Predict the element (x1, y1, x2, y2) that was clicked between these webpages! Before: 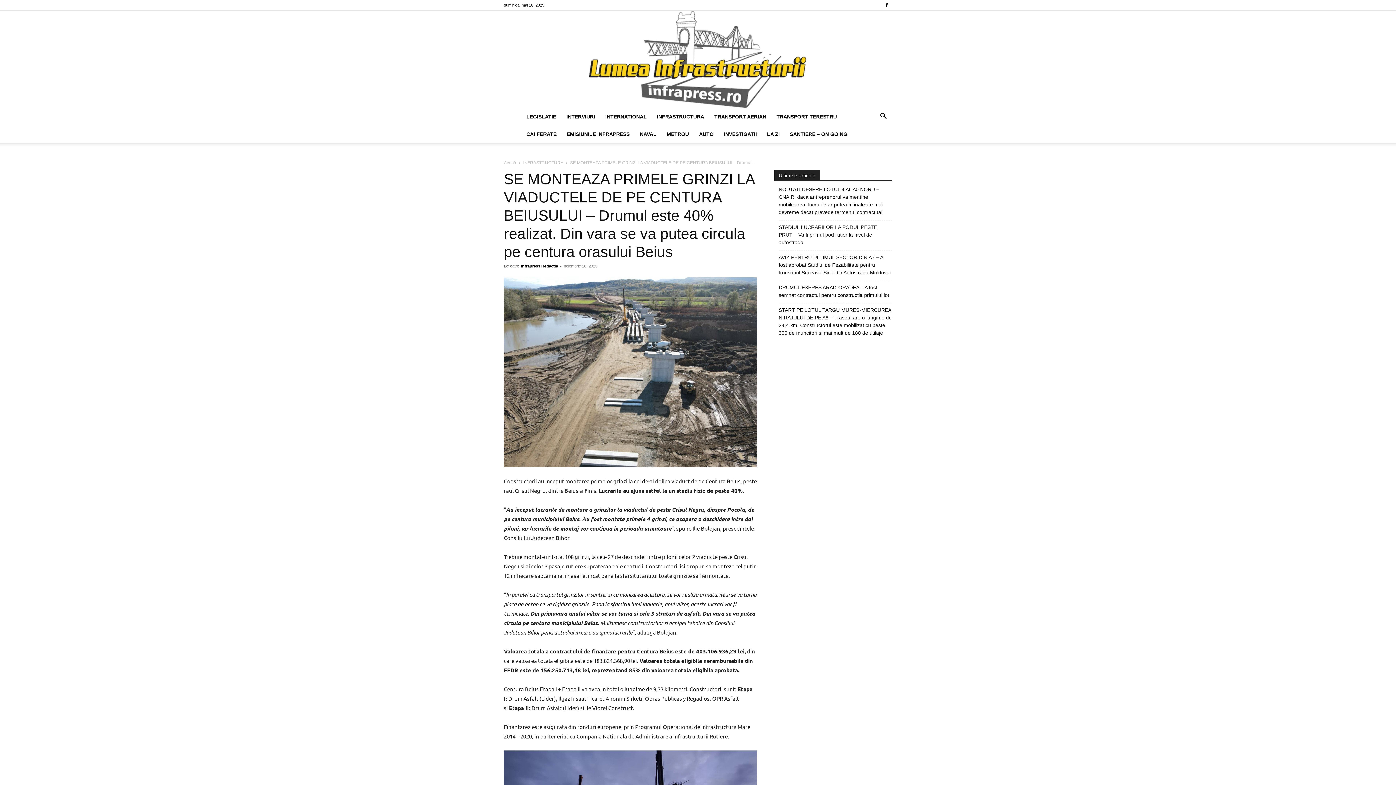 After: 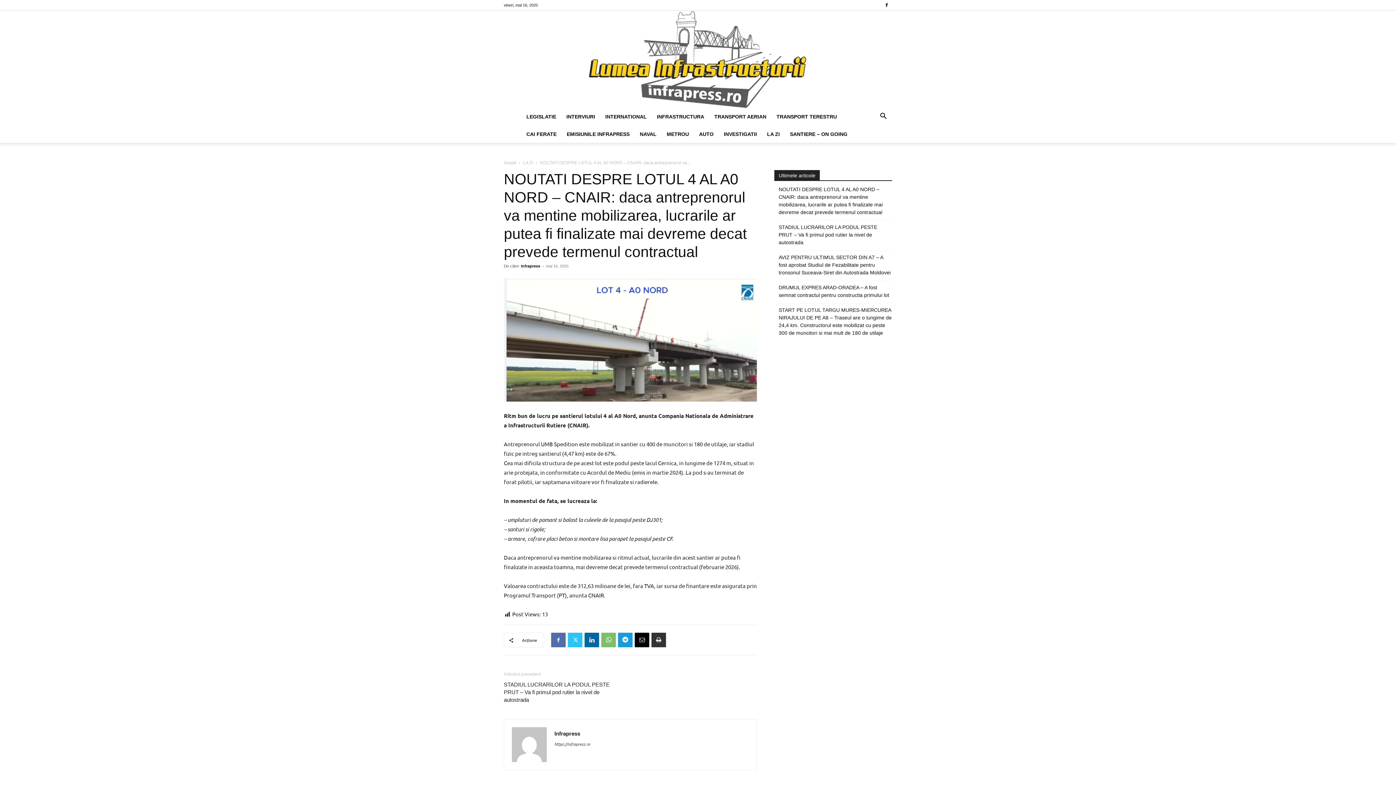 Action: label: NOUTATI DESPRE LOTUL 4 AL A0 NORD – CNAIR: daca antreprenorul va mentine mobilizarea, lucrarile ar putea fi finalizate mai devreme decat prevede termenul contractual bbox: (778, 185, 892, 216)